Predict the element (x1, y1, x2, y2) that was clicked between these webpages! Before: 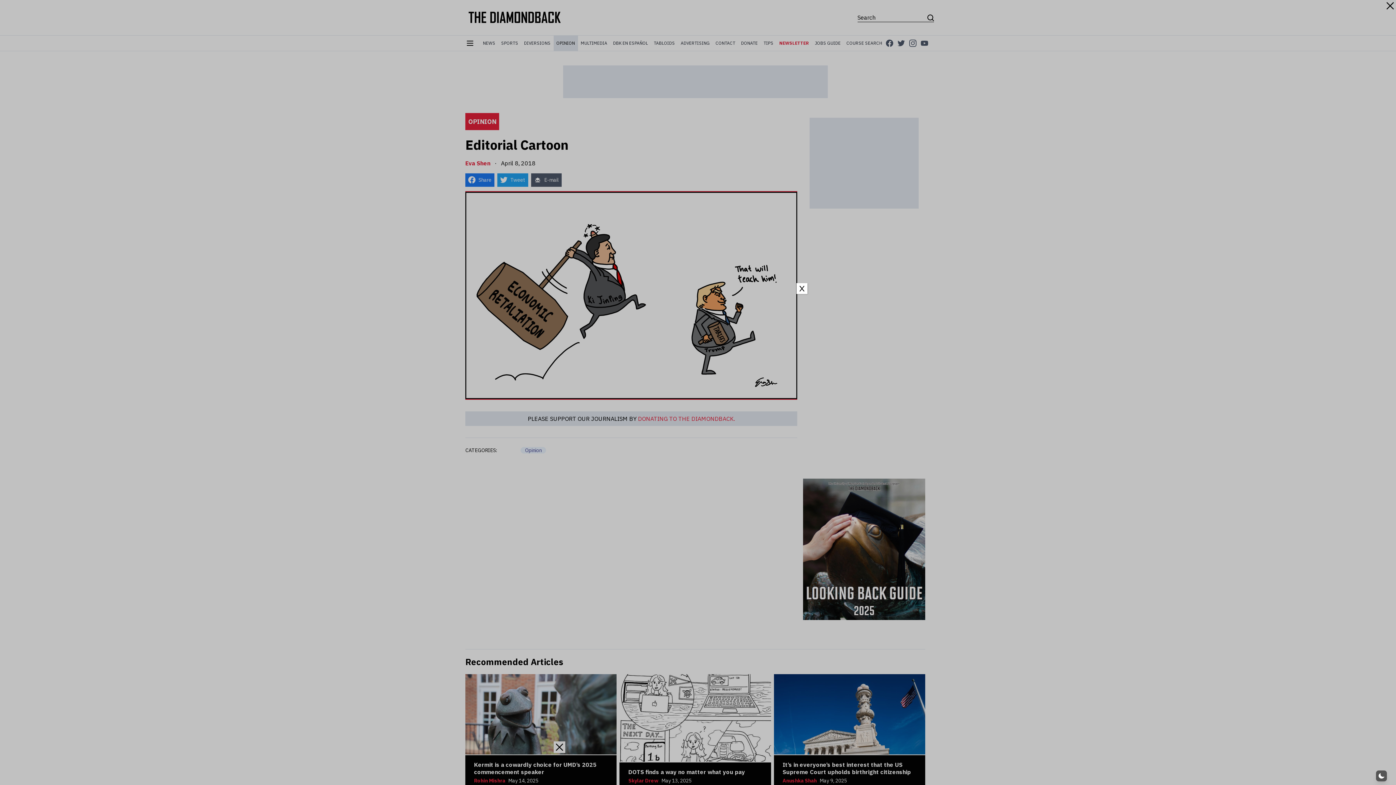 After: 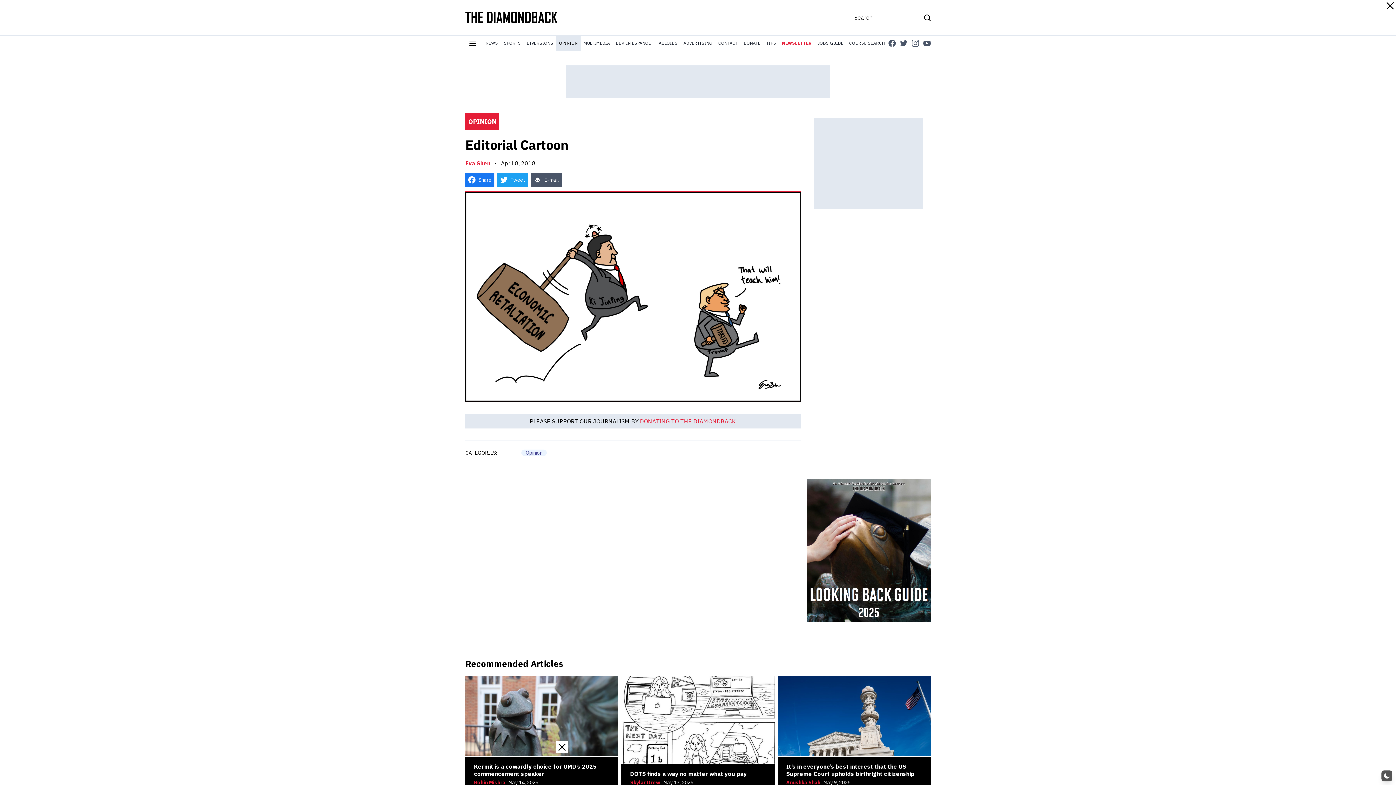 Action: label: Close bbox: (796, 283, 807, 294)